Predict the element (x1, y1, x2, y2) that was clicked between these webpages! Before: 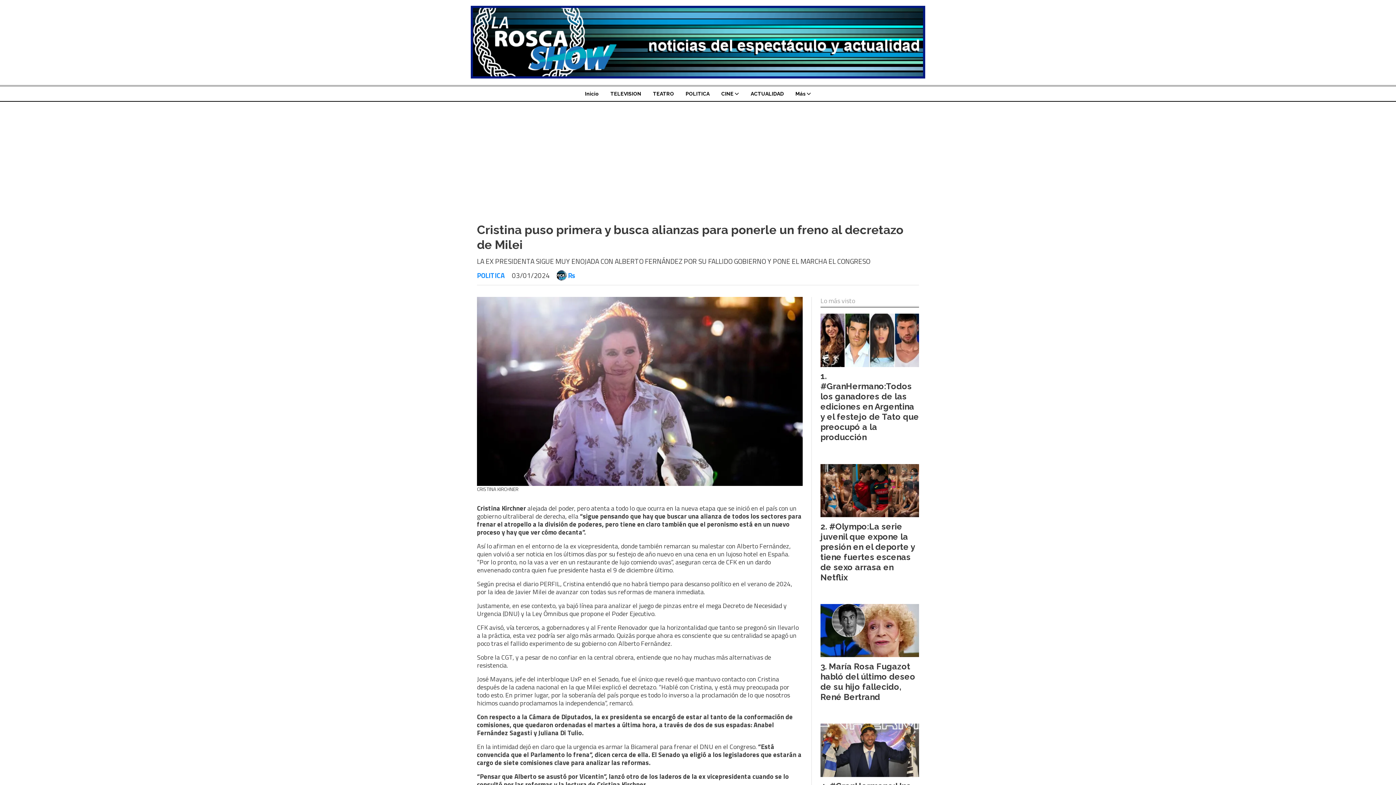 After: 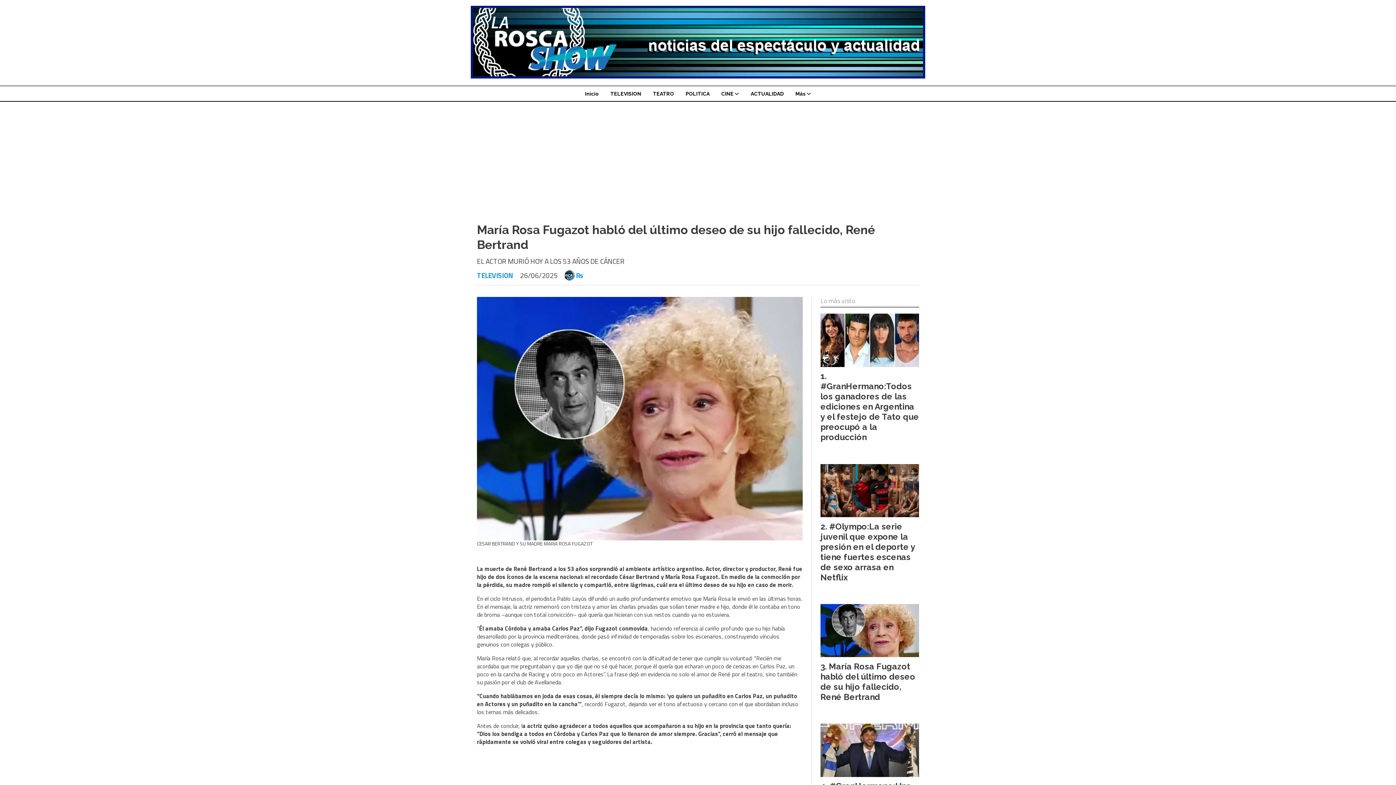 Action: bbox: (820, 604, 919, 657)